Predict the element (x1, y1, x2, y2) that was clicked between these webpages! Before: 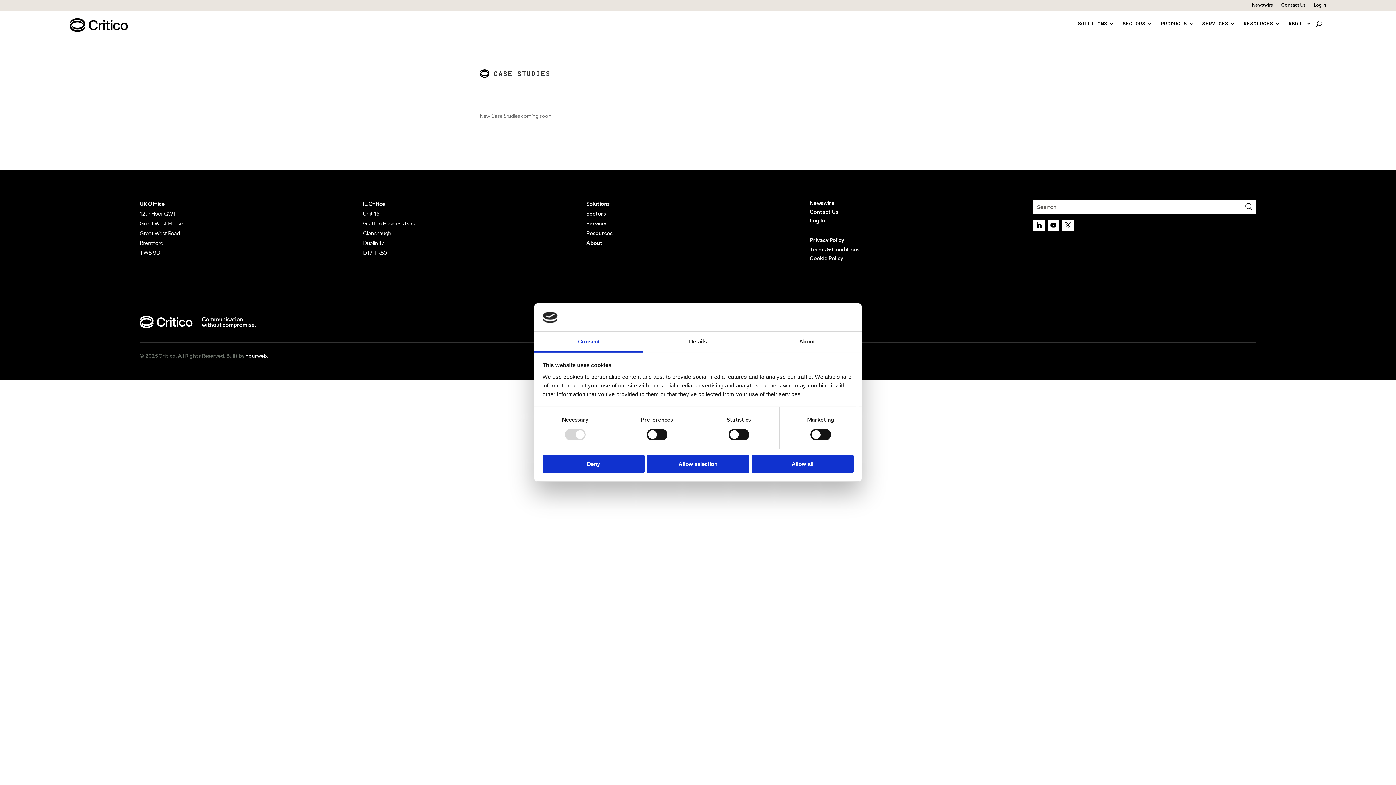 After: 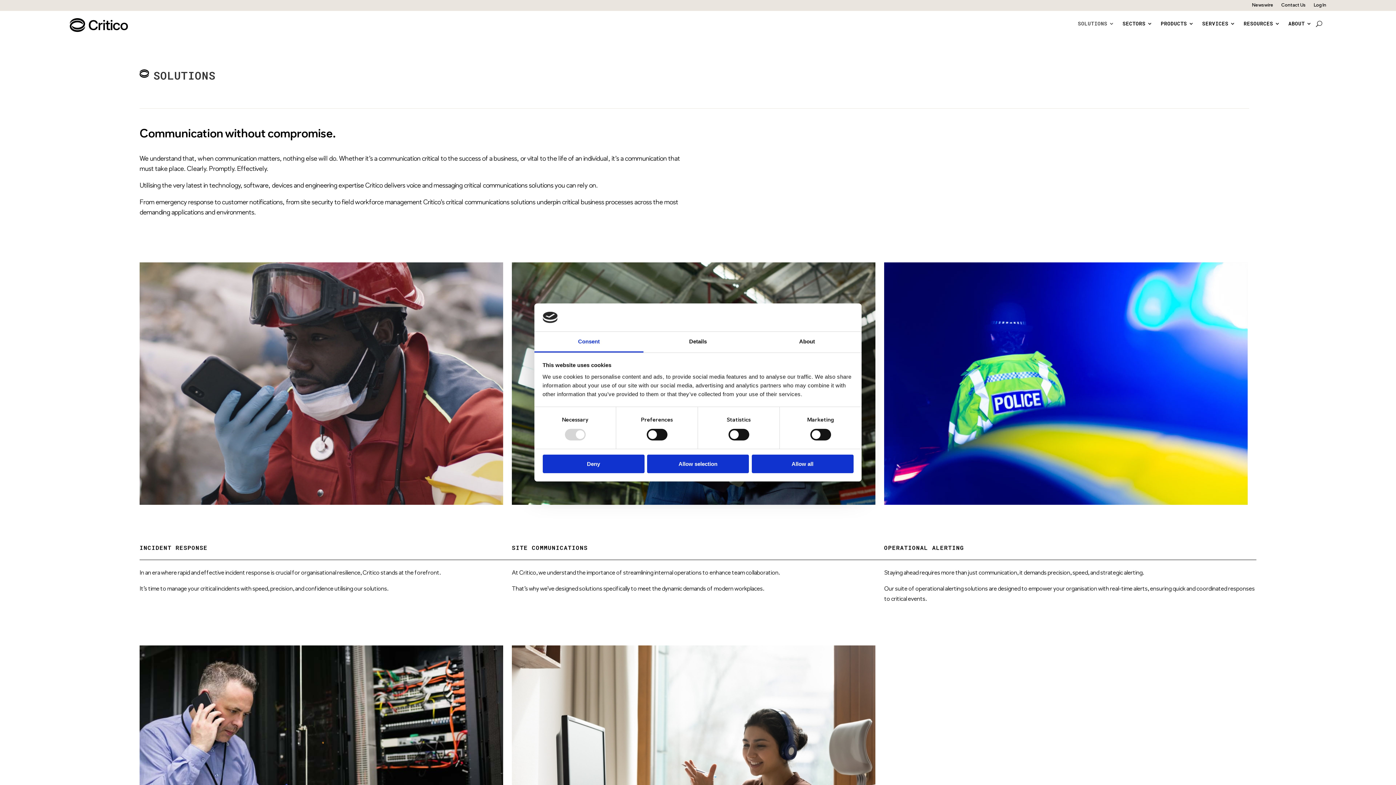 Action: label: SOLUTIONS bbox: (1078, 21, 1114, 29)